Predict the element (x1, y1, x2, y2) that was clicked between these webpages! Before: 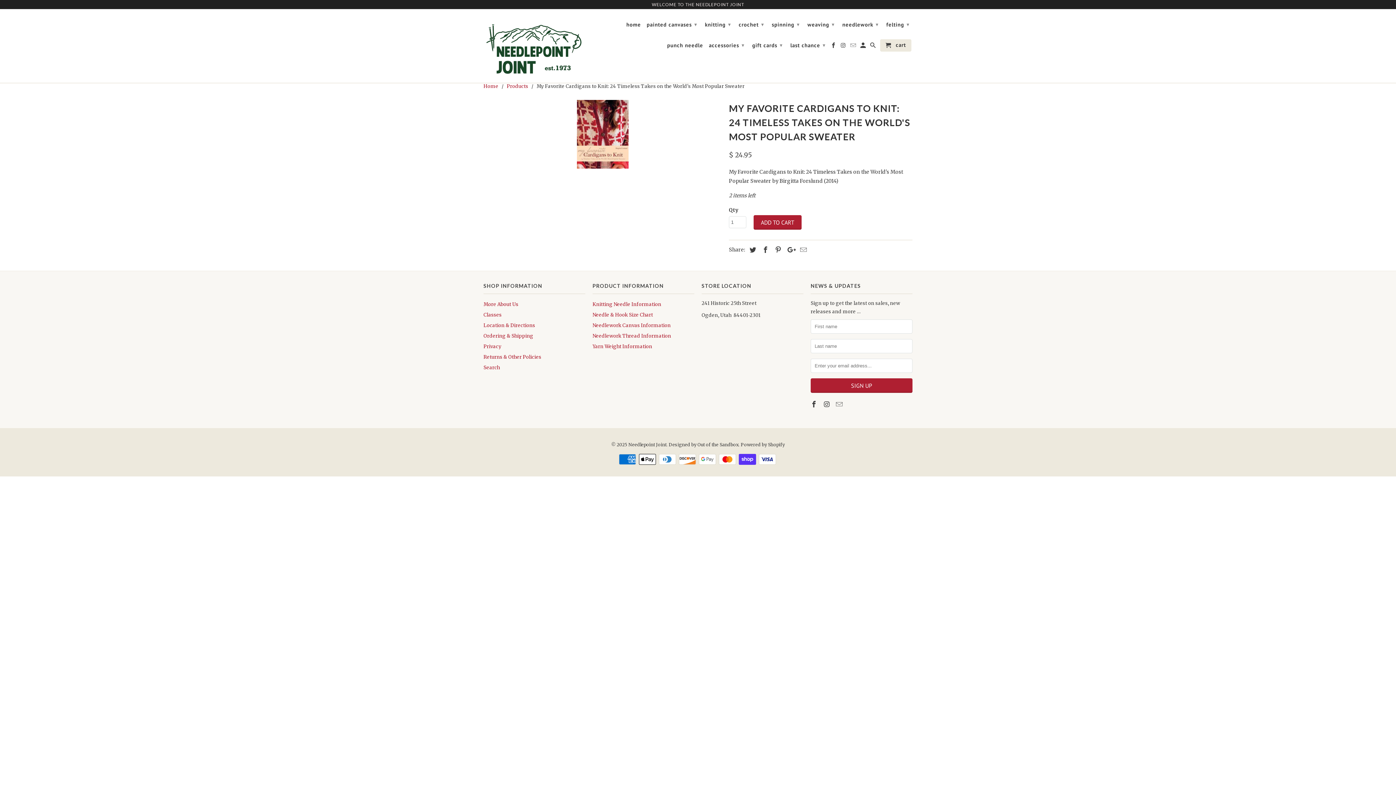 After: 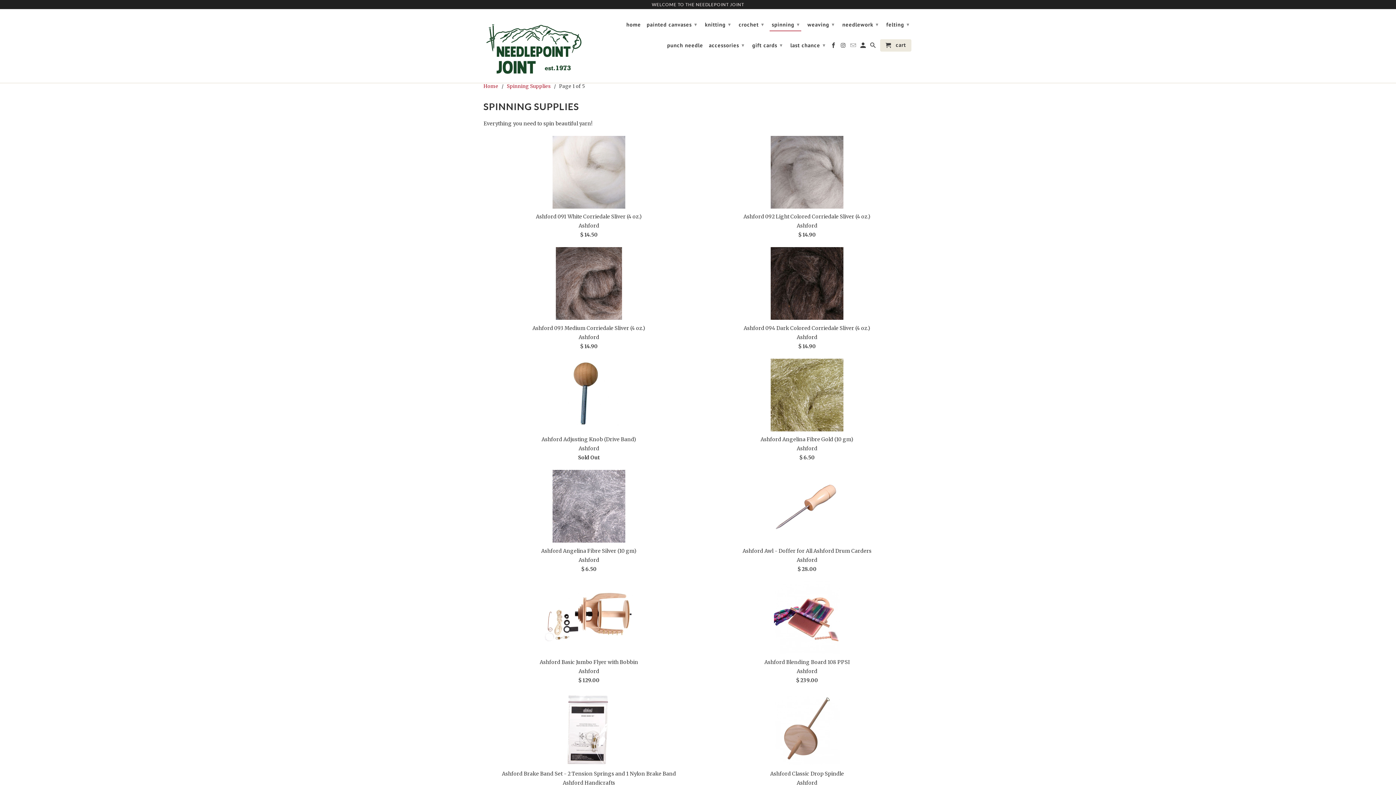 Action: bbox: (769, 17, 801, 30) label: spinning ▾